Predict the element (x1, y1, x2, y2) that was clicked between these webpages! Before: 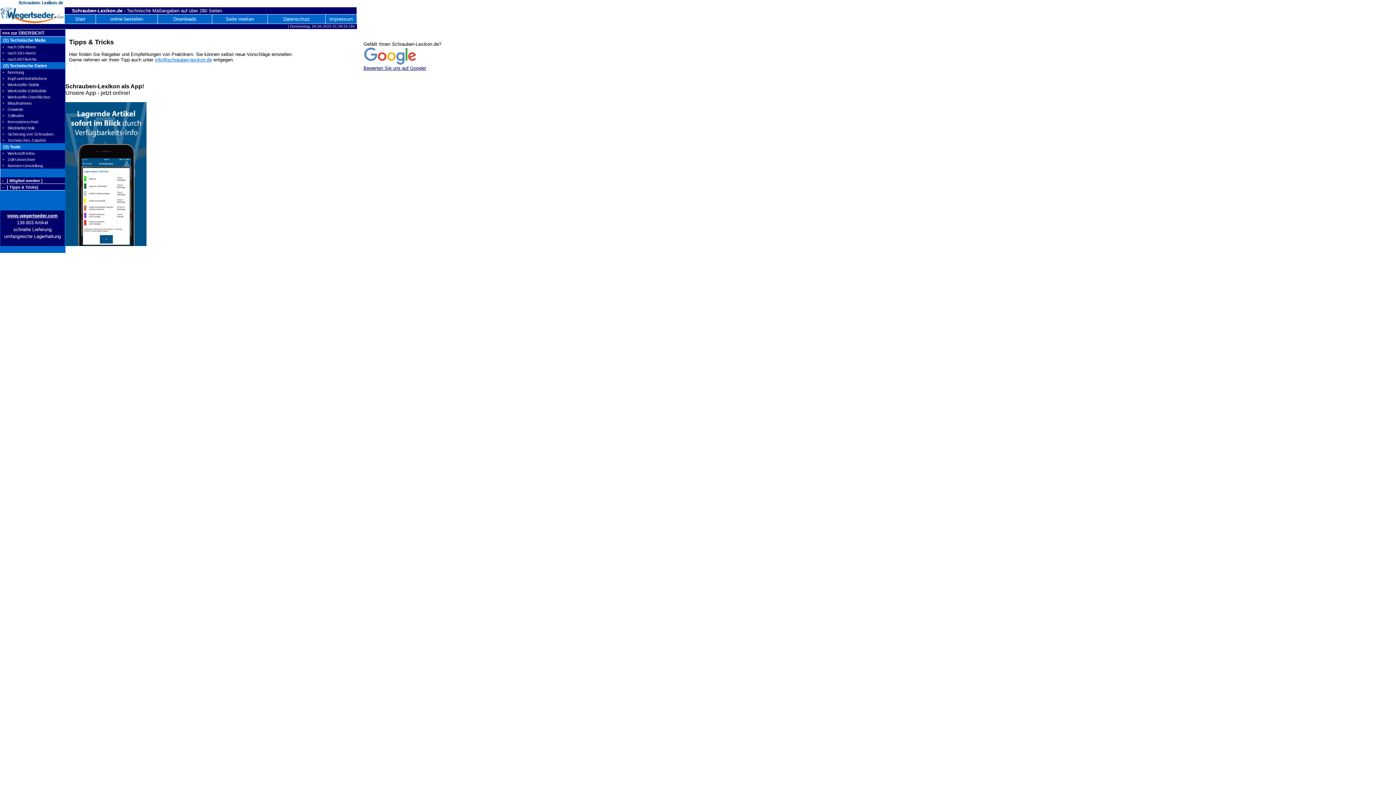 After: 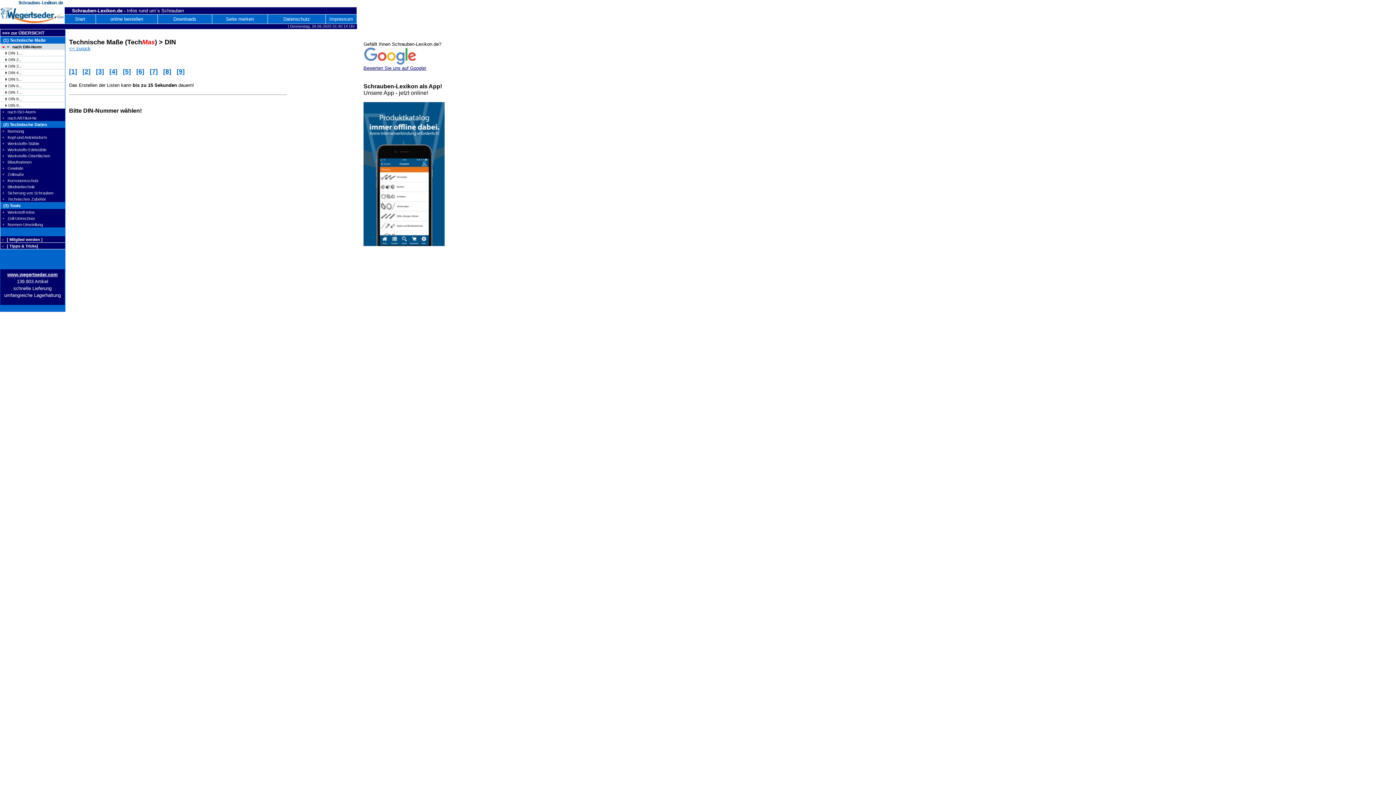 Action: bbox: (0, 43, 65, 49) label: +   nach DIN-Norm